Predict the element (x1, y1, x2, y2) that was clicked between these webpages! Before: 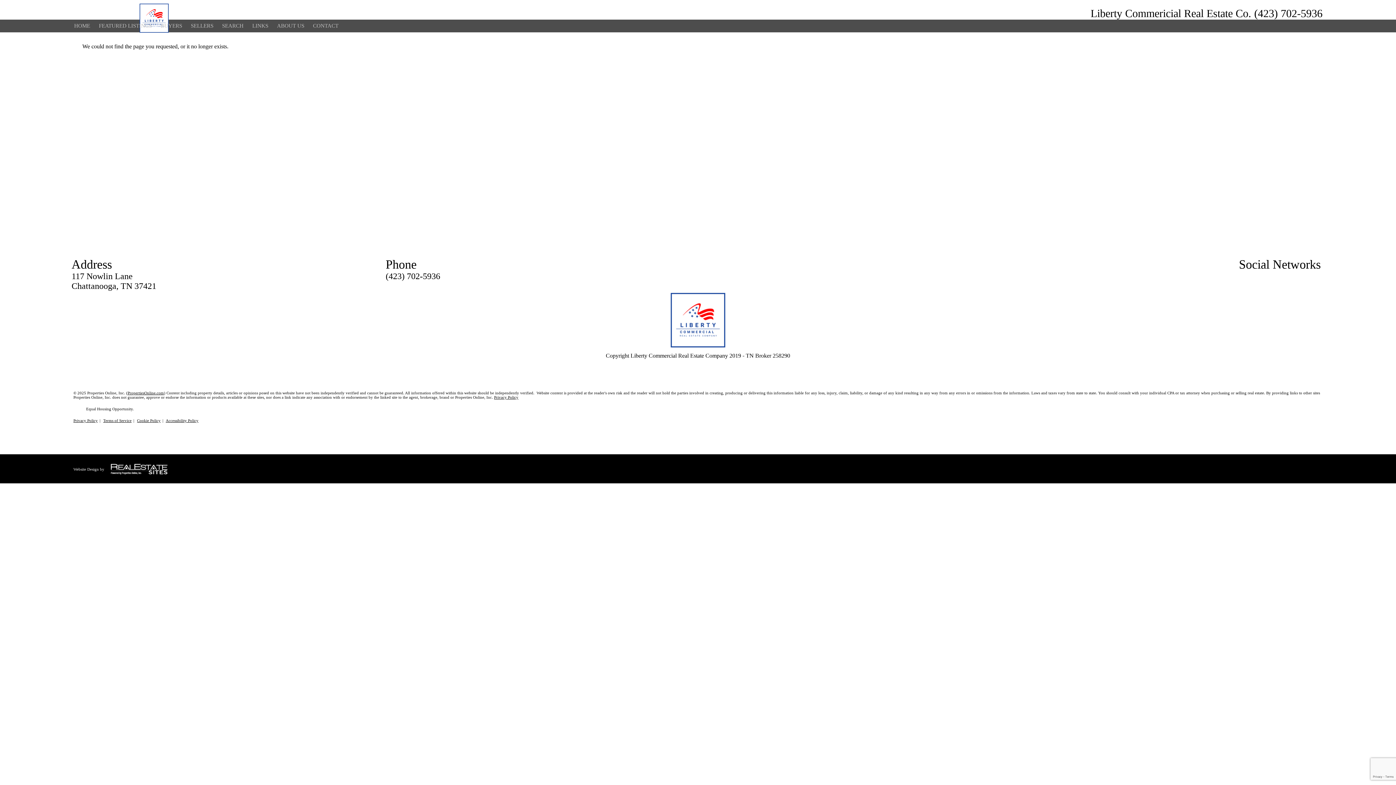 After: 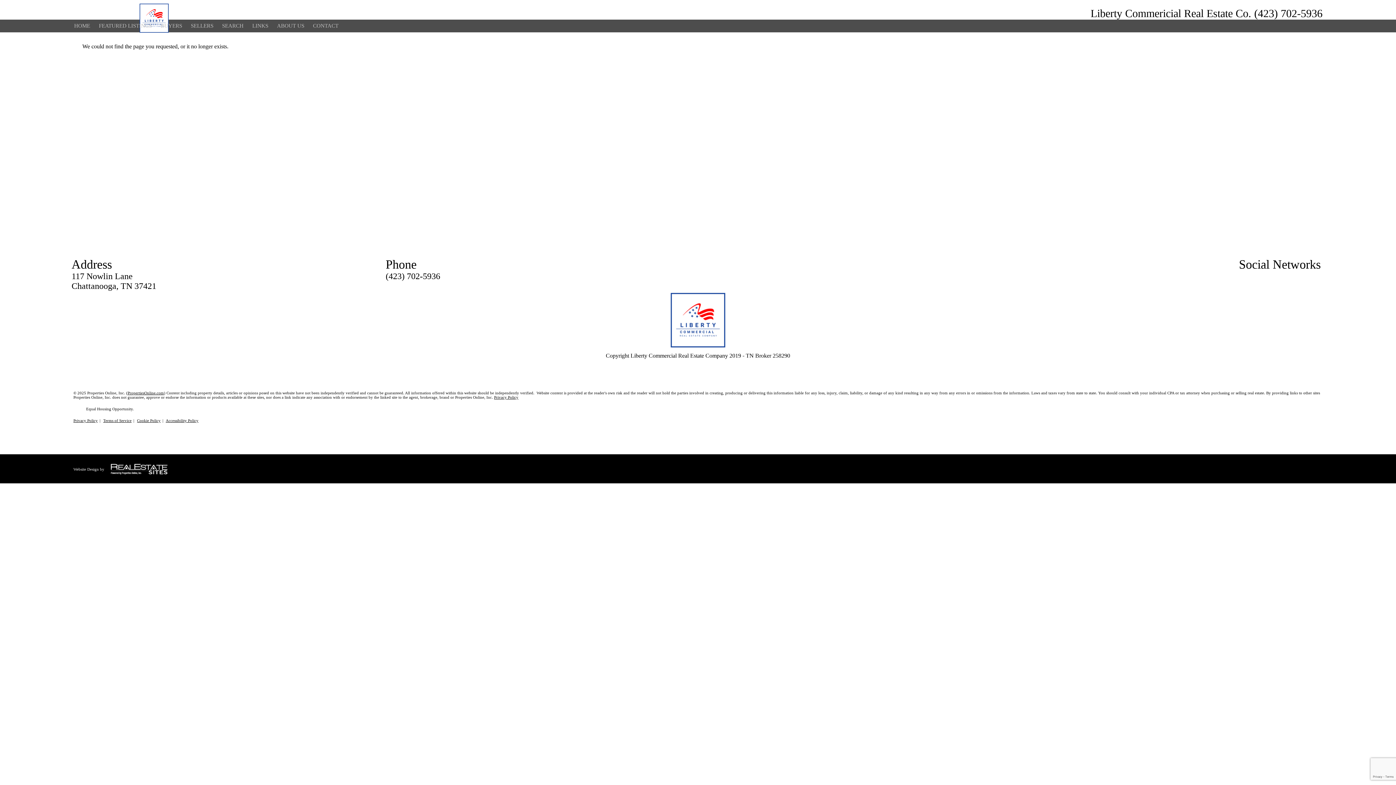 Action: bbox: (1311, 271, 1321, 281) label: Blog